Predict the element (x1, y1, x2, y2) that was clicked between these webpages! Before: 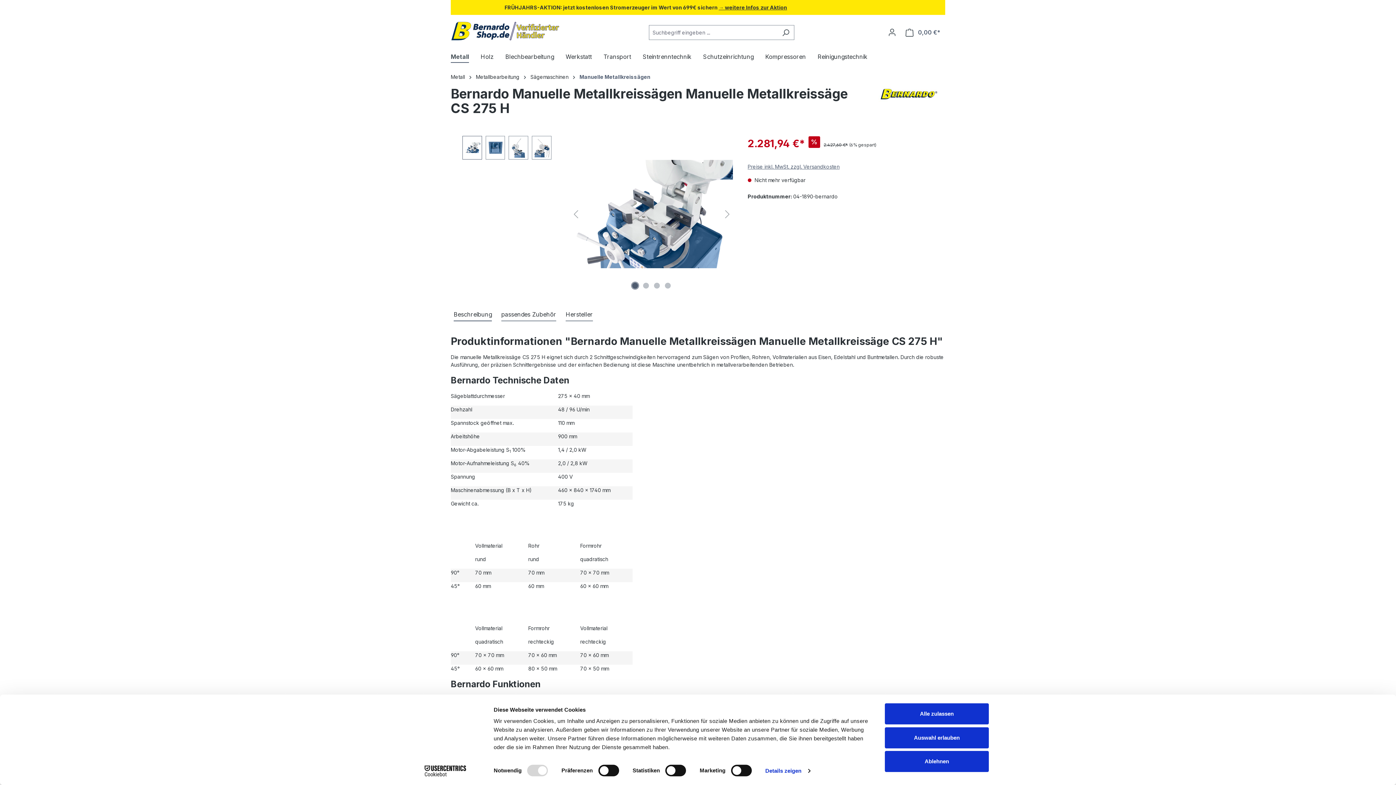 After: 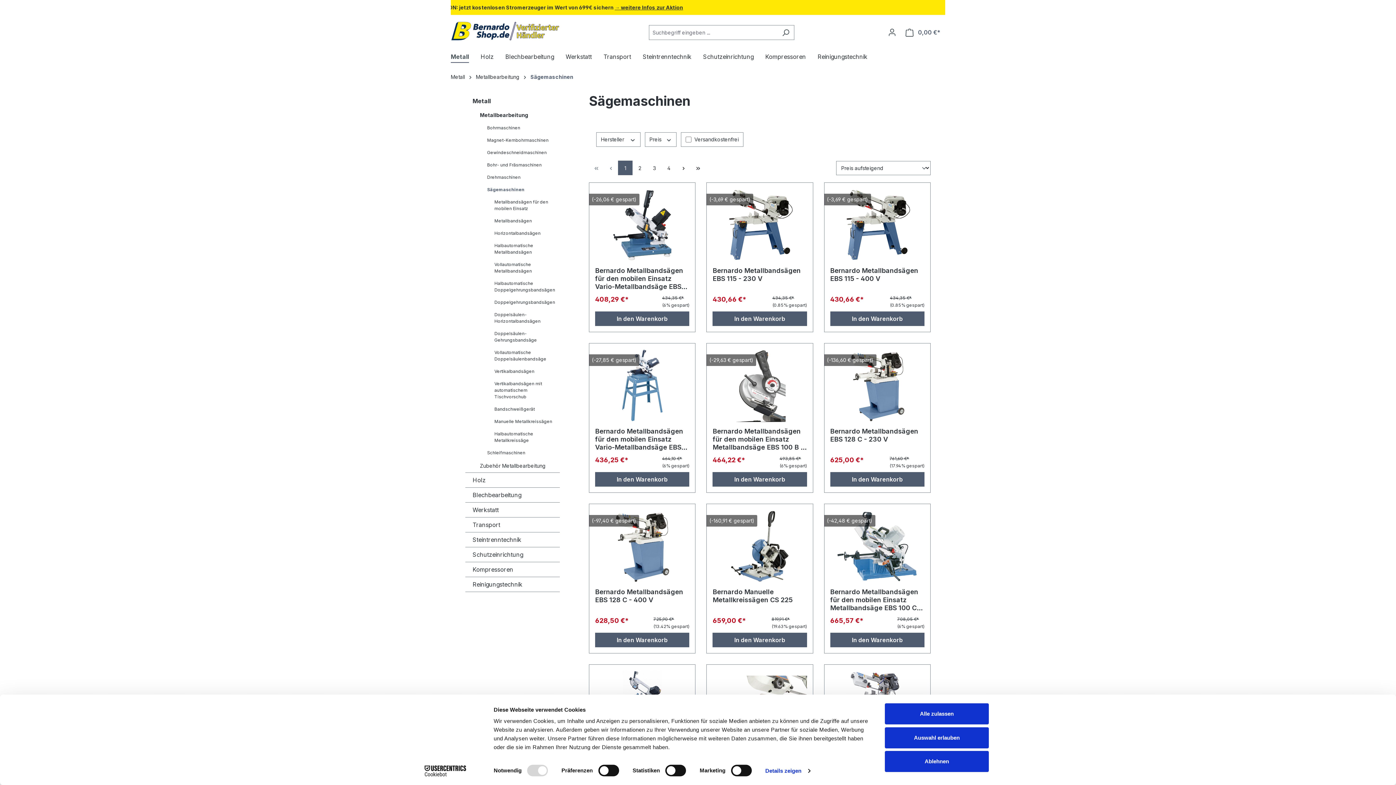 Action: label: Sägemaschinen bbox: (530, 73, 568, 80)